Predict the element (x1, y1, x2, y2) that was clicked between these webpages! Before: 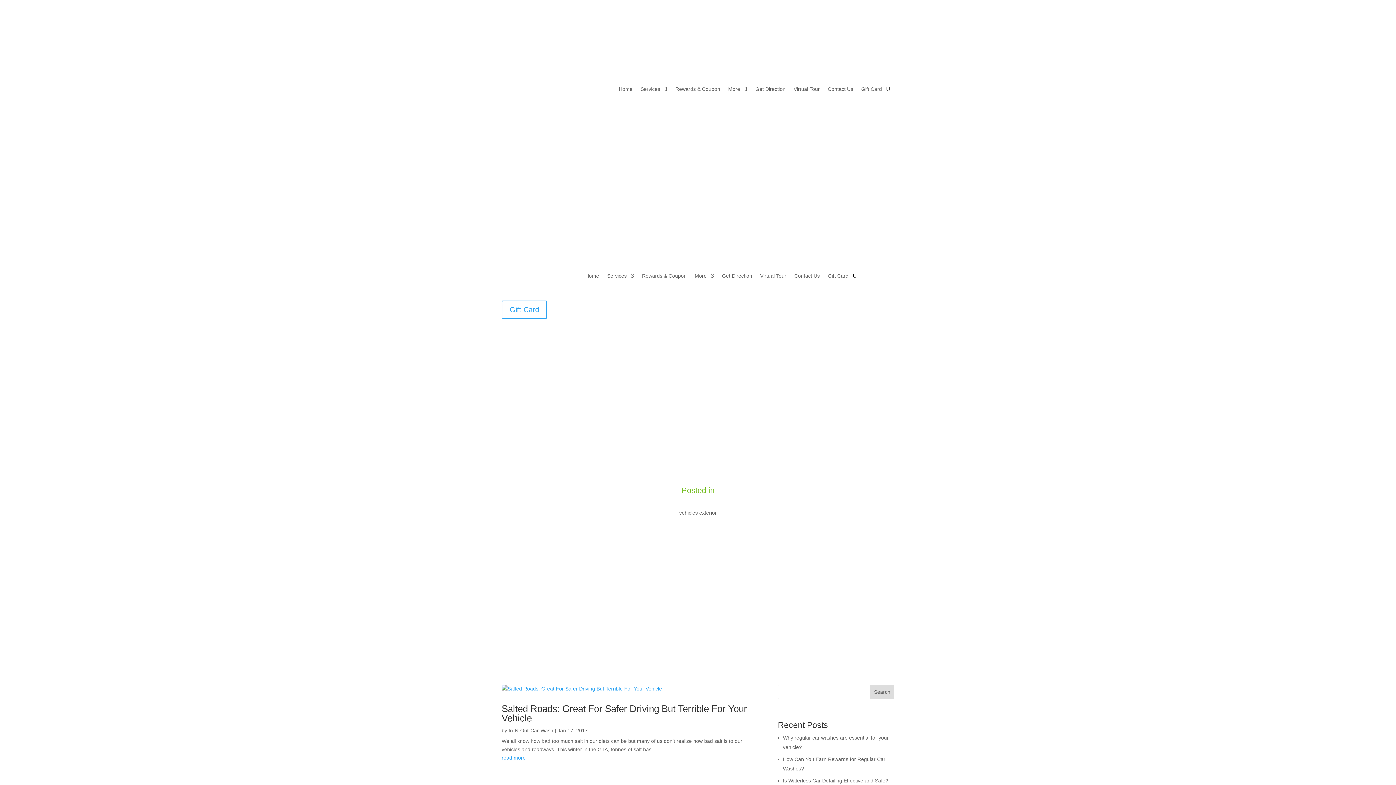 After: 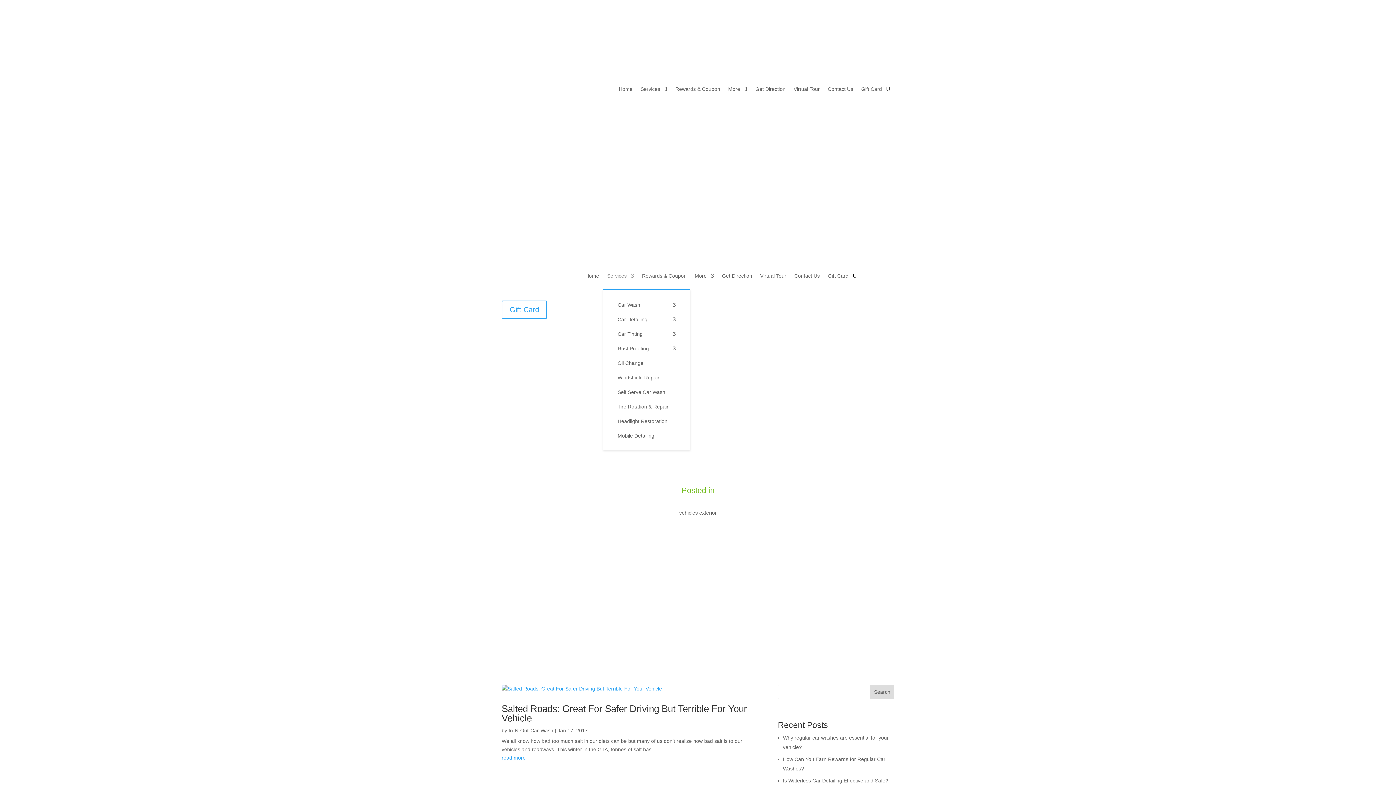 Action: label: Services bbox: (607, 262, 634, 289)